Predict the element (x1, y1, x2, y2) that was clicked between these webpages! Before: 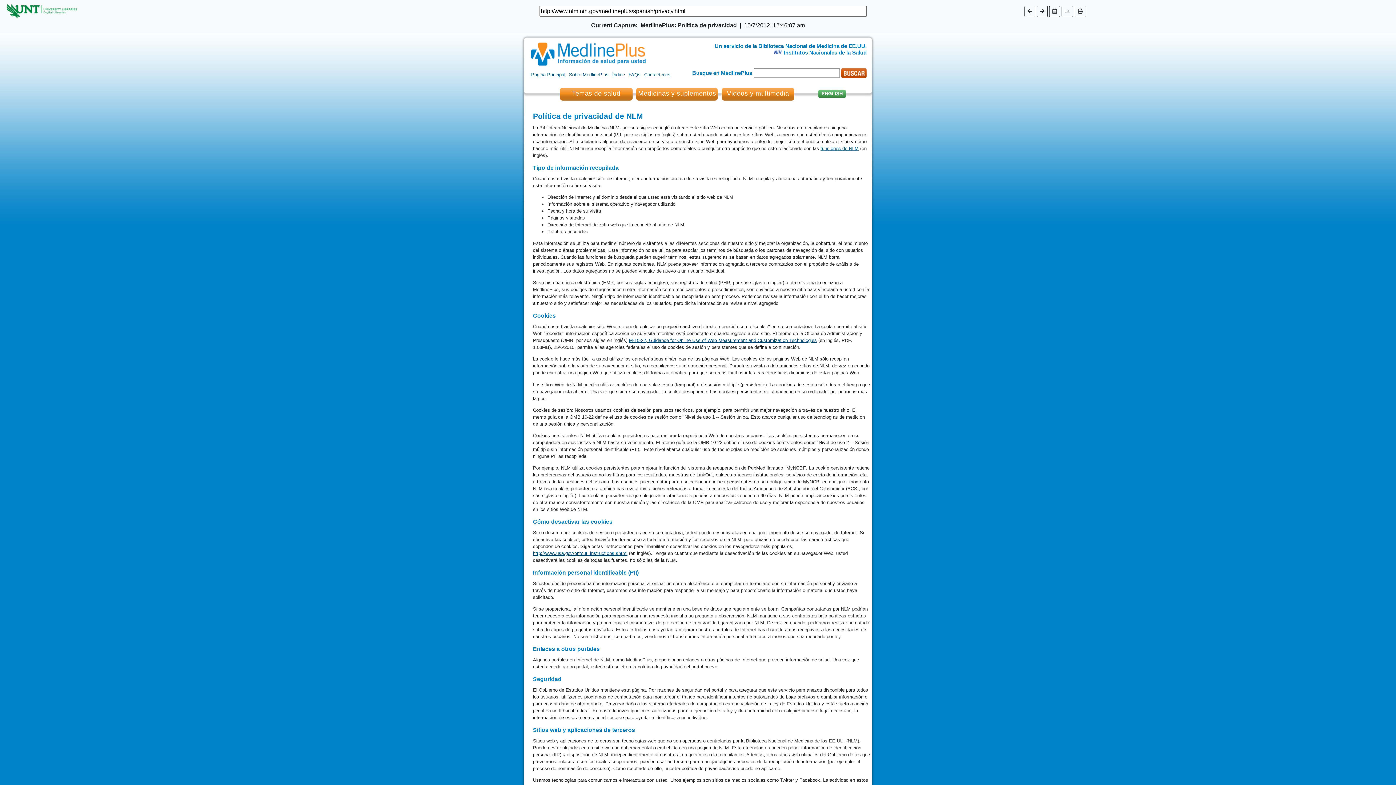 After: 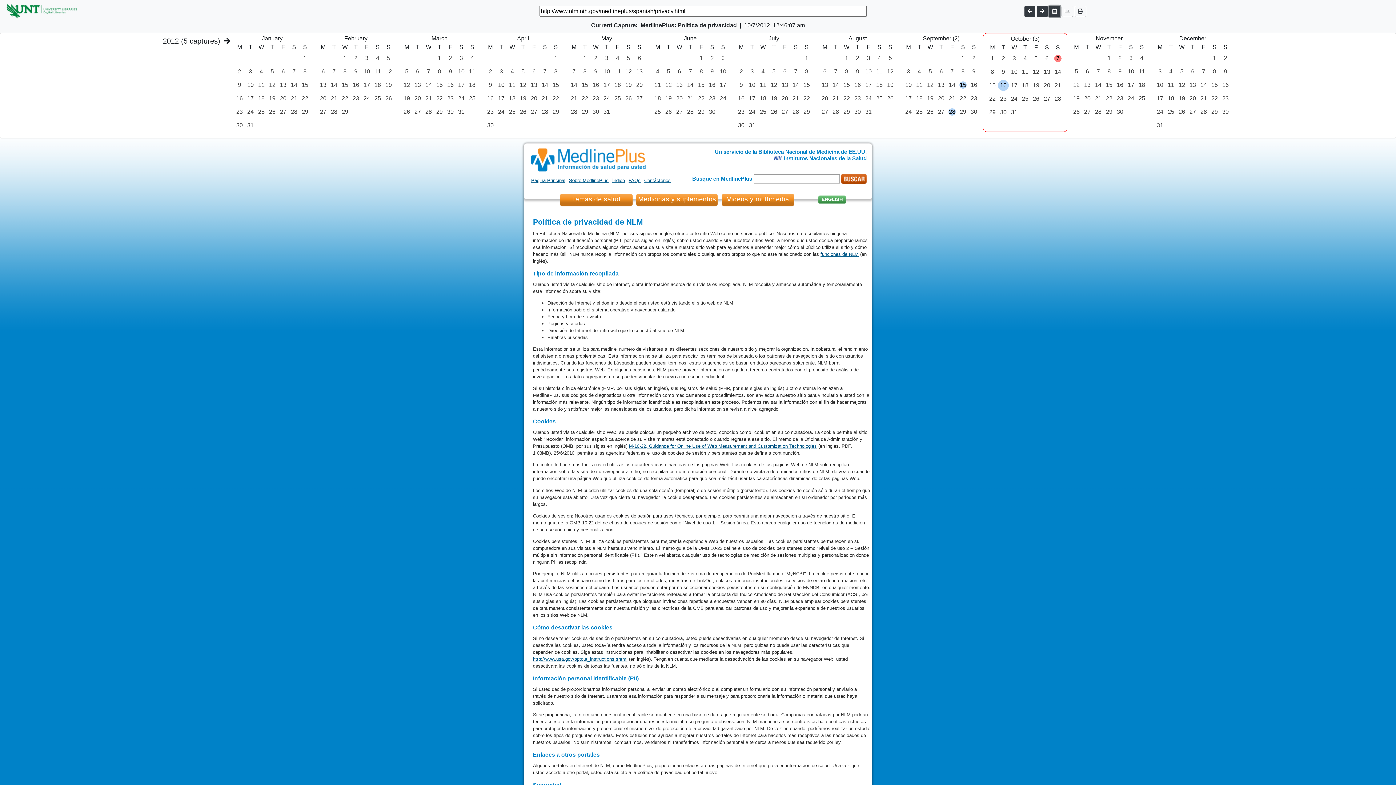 Action: bbox: (1049, 5, 1060, 16)